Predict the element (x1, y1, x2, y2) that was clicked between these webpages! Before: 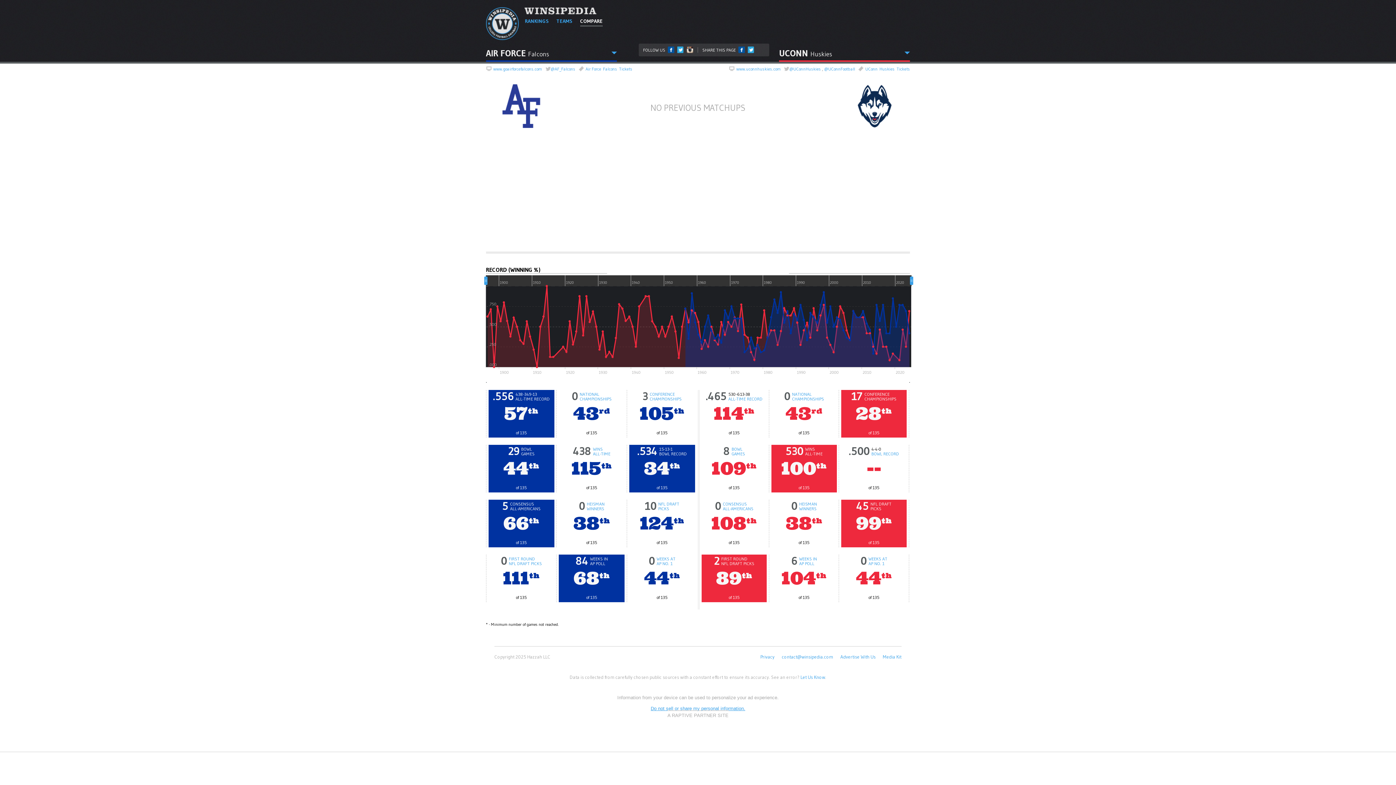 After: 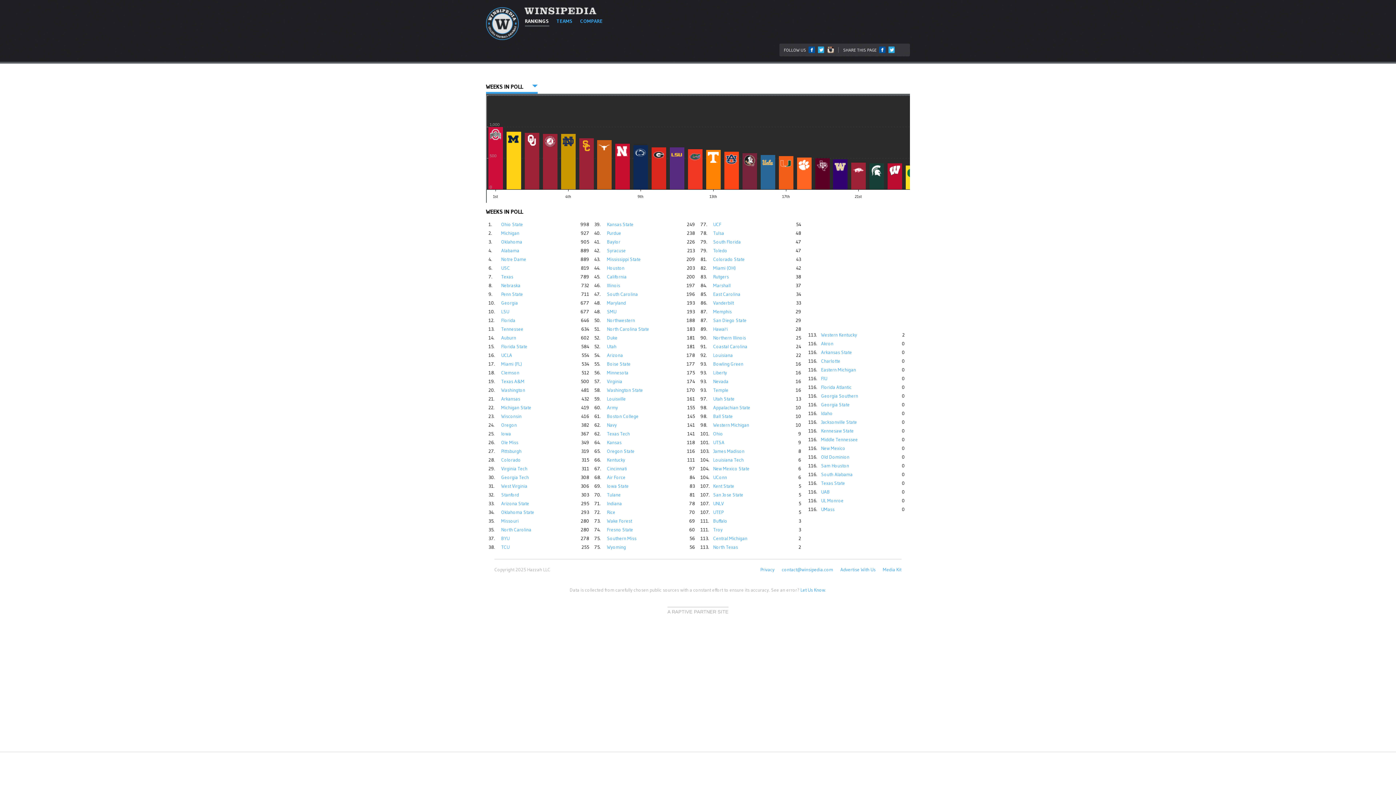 Action: label: WEEKS IN
AP POLL bbox: (590, 556, 608, 566)